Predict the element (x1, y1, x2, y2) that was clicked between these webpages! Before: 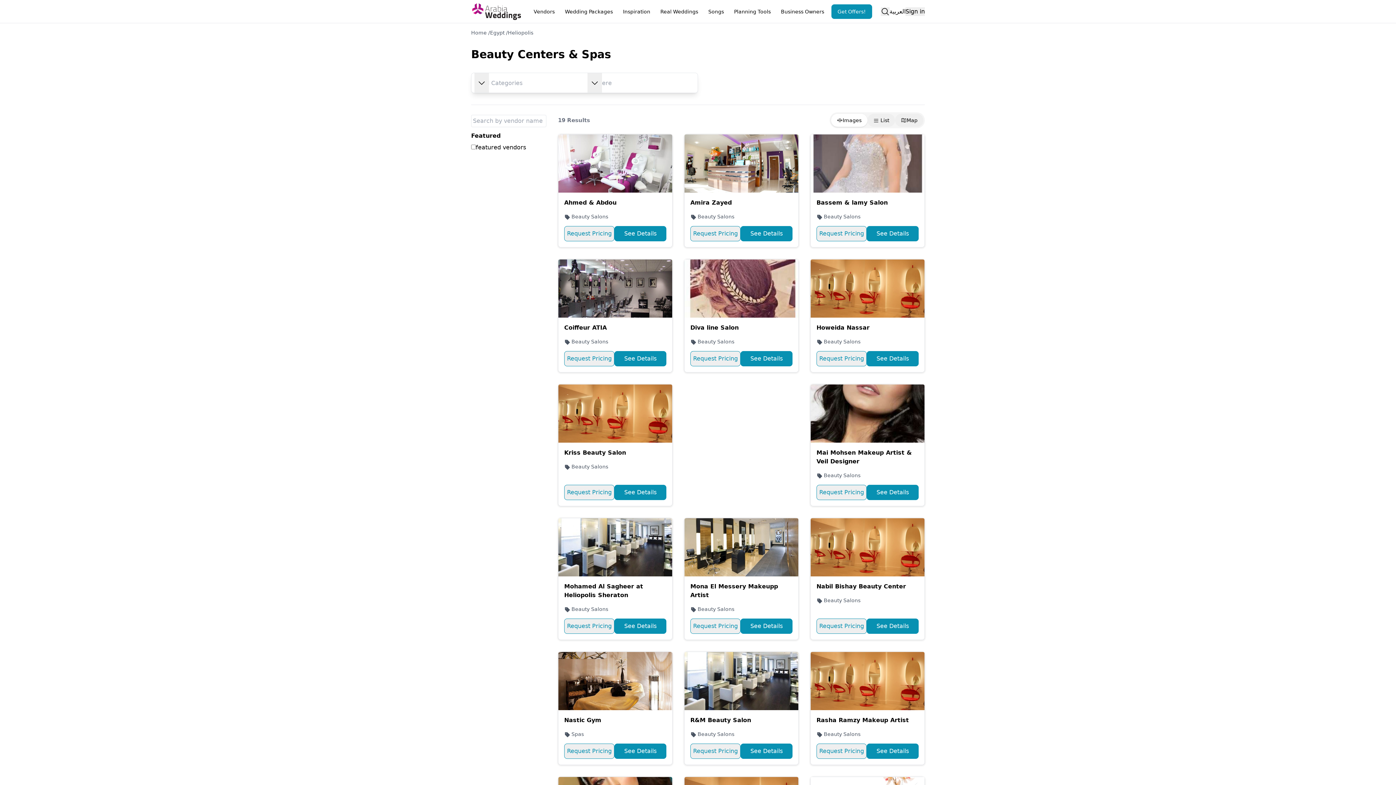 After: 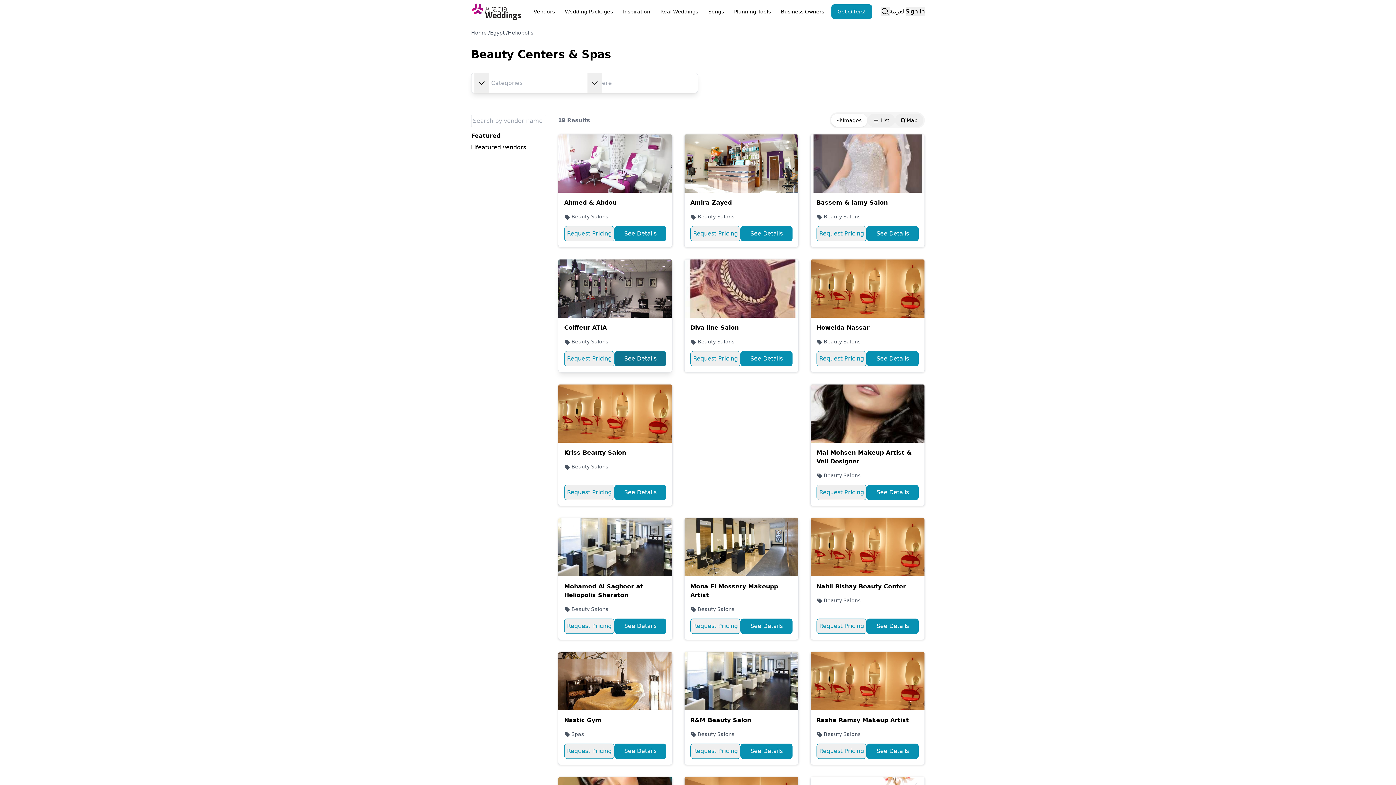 Action: label: See Details bbox: (614, 351, 666, 366)